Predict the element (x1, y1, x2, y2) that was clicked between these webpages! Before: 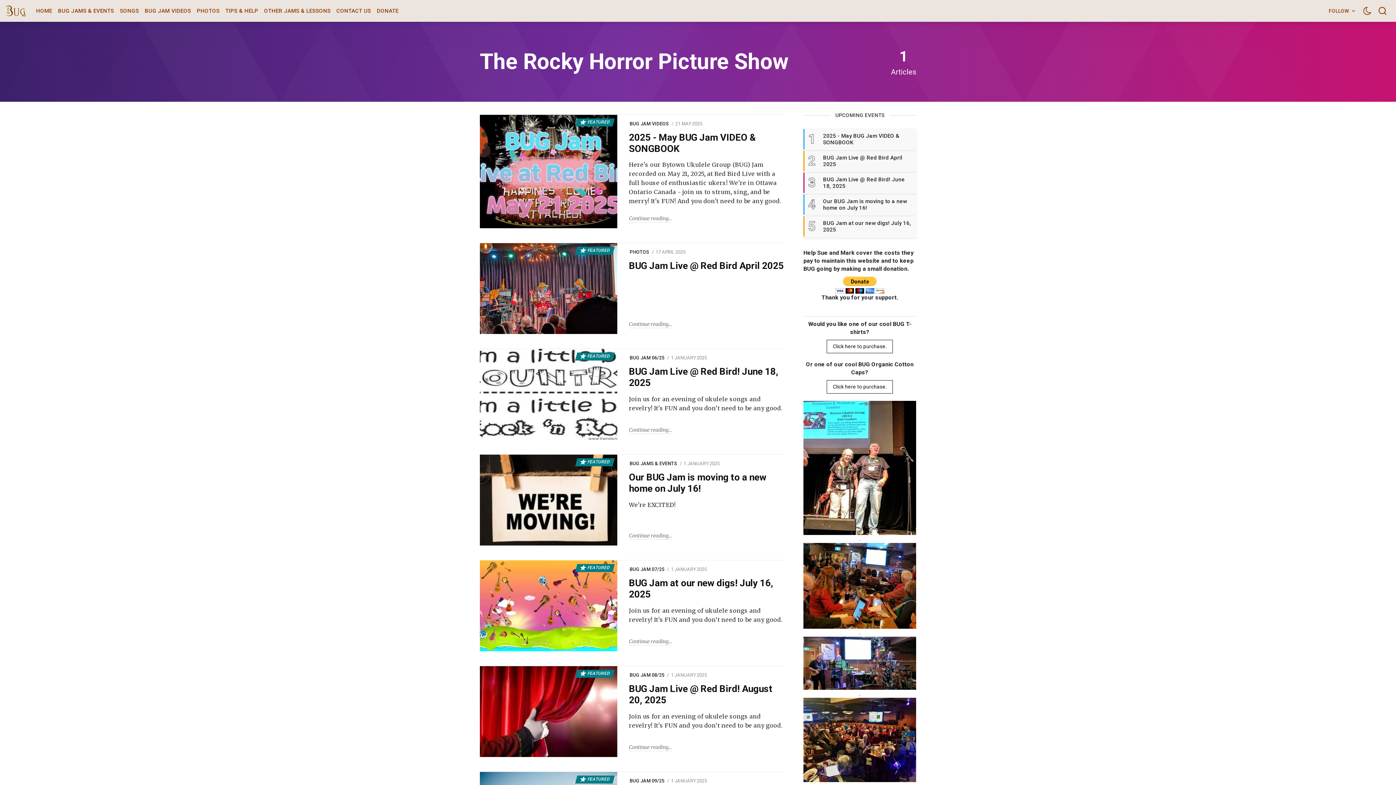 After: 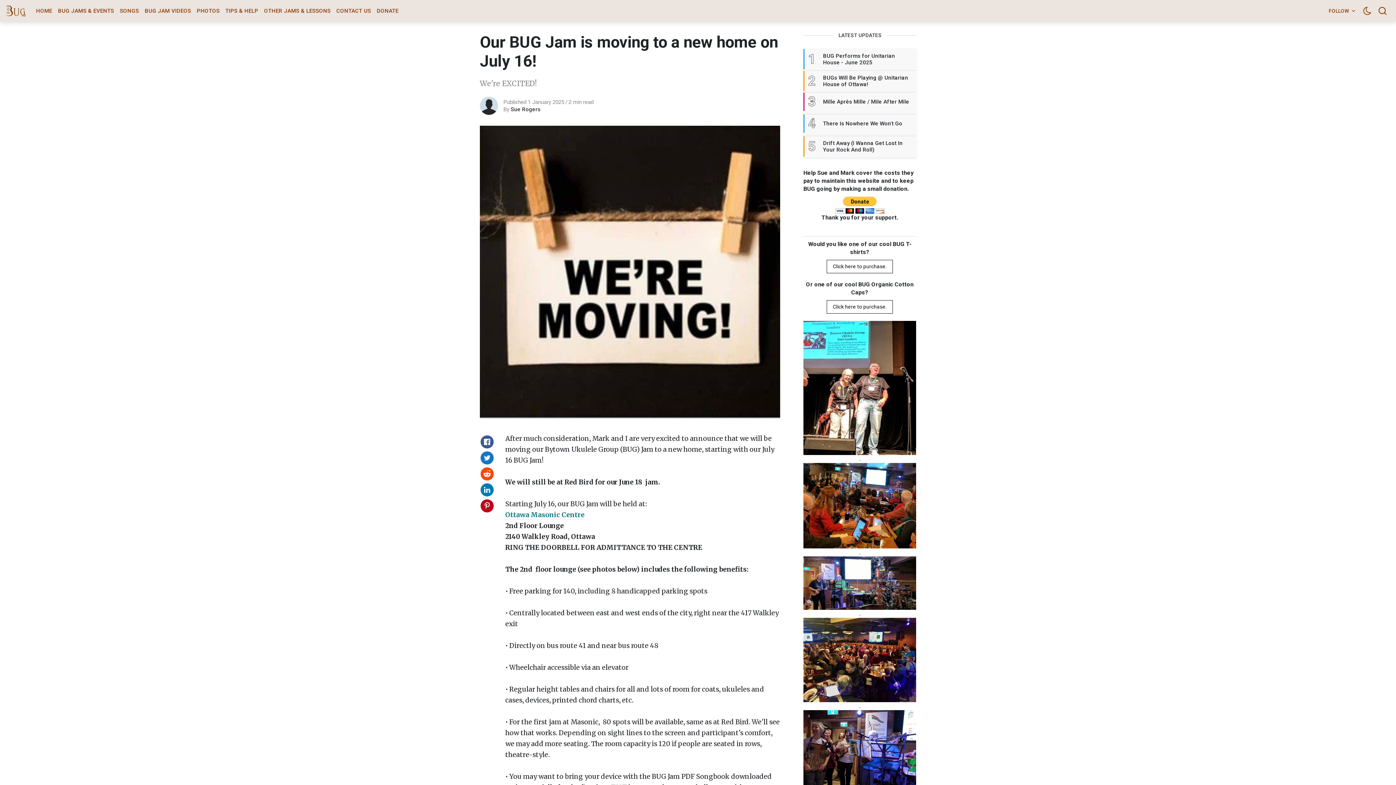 Action: bbox: (629, 532, 672, 540) label: Continue reading